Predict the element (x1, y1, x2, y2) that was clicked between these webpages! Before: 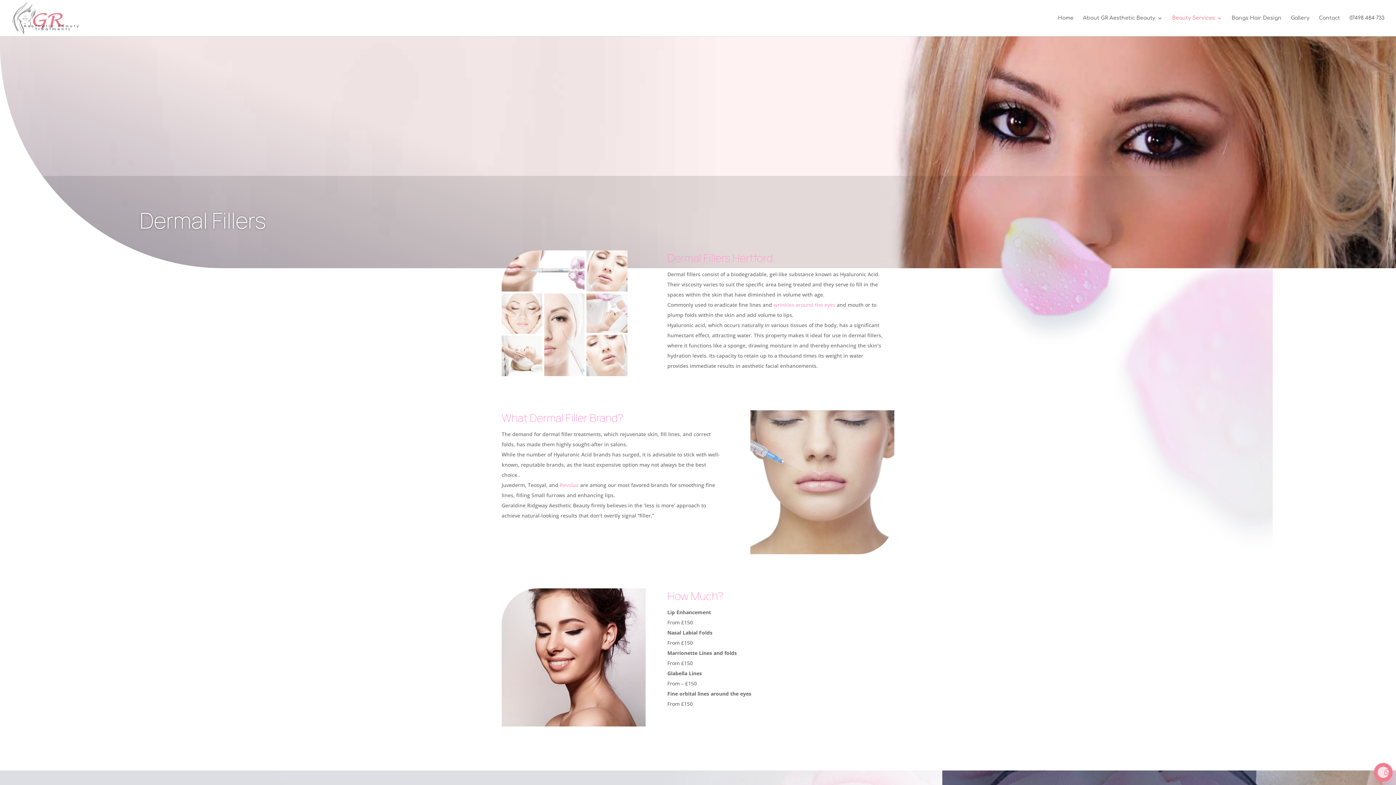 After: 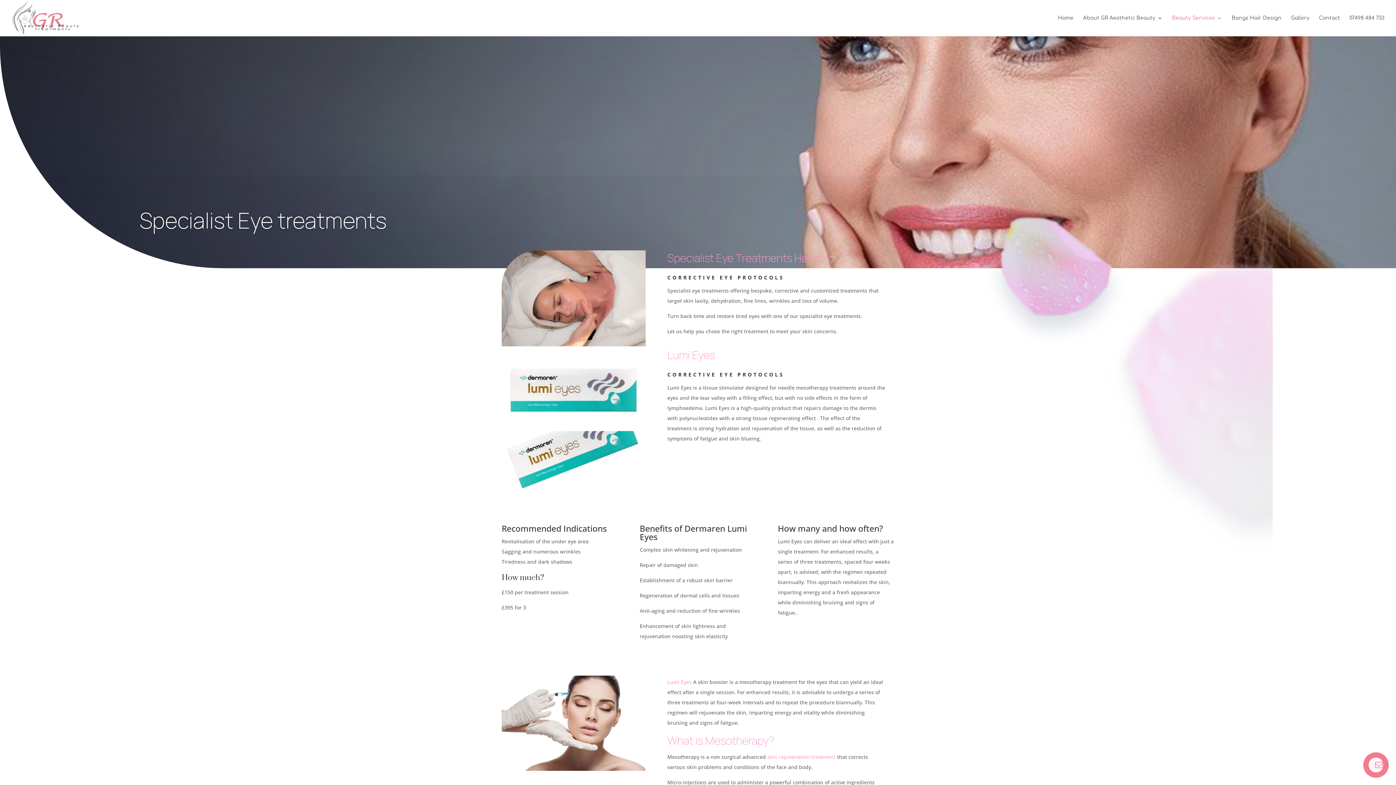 Action: label: wrinkles around the eyes bbox: (773, 301, 835, 308)